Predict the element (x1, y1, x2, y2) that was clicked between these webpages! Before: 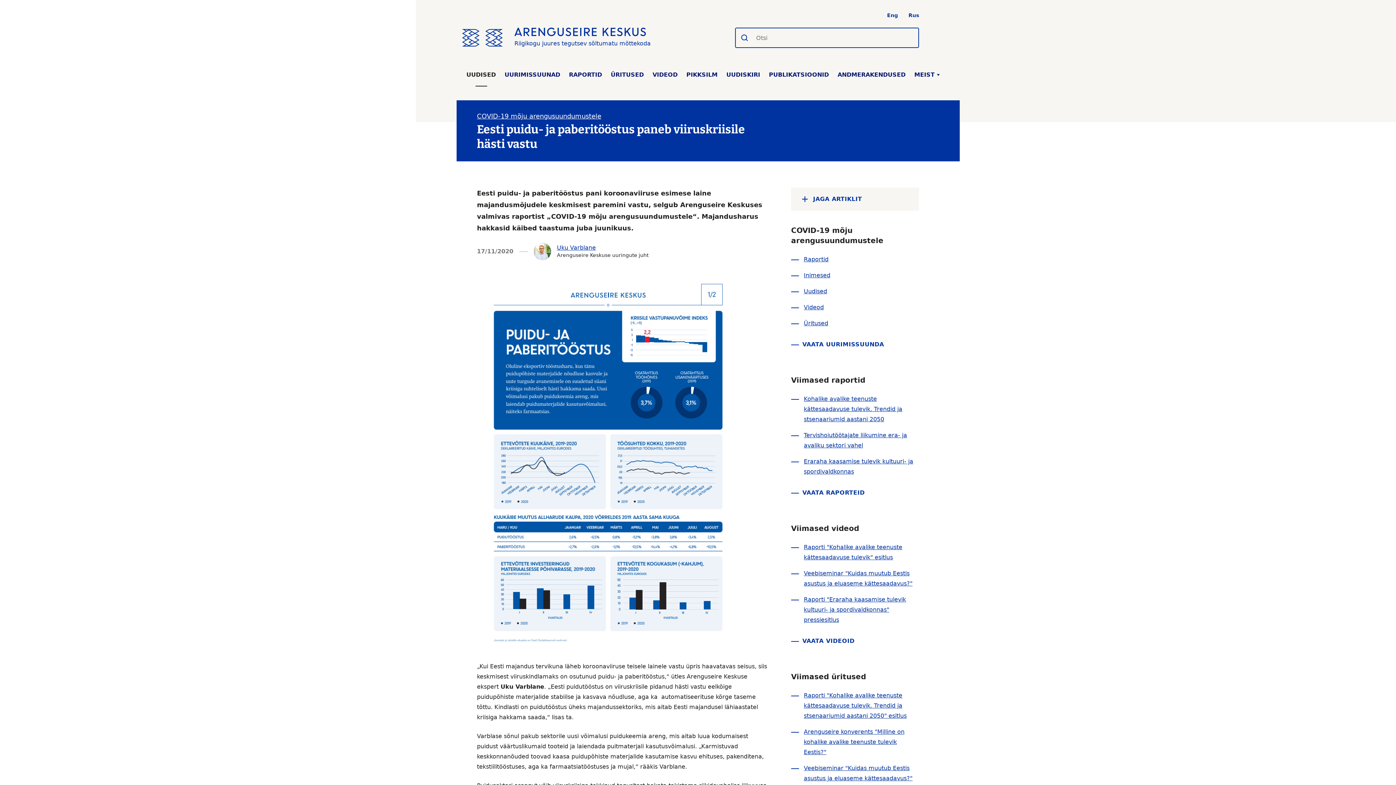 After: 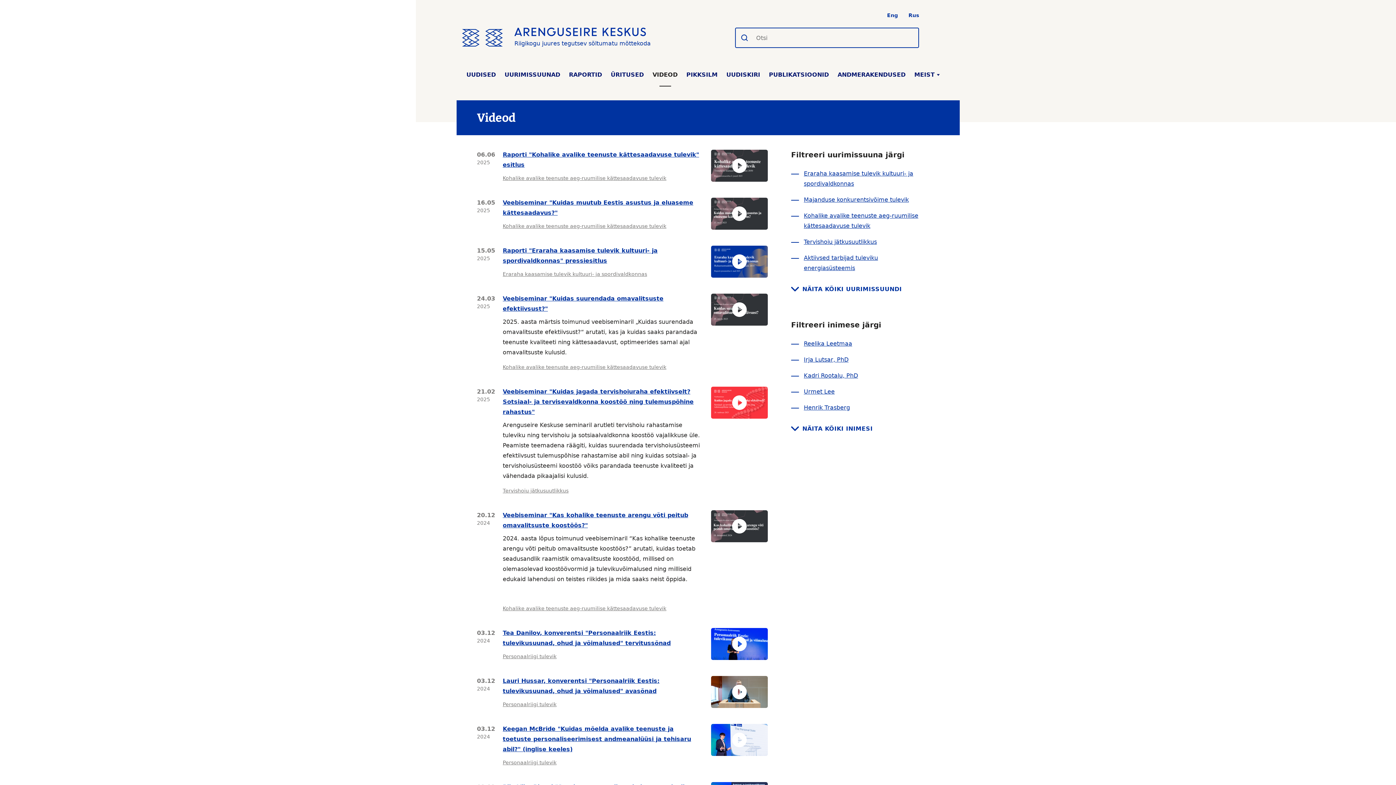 Action: label: VAATA VIDEOID bbox: (791, 637, 919, 645)